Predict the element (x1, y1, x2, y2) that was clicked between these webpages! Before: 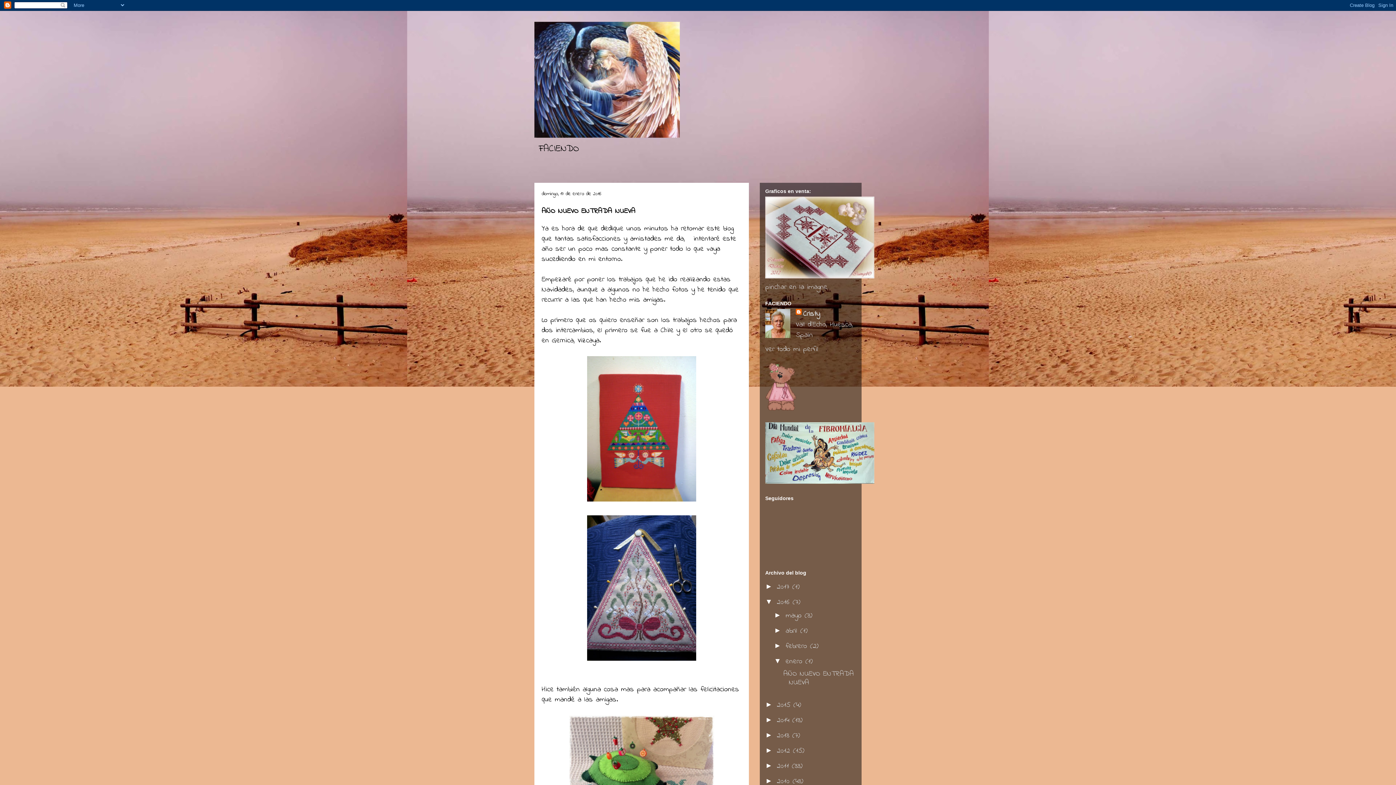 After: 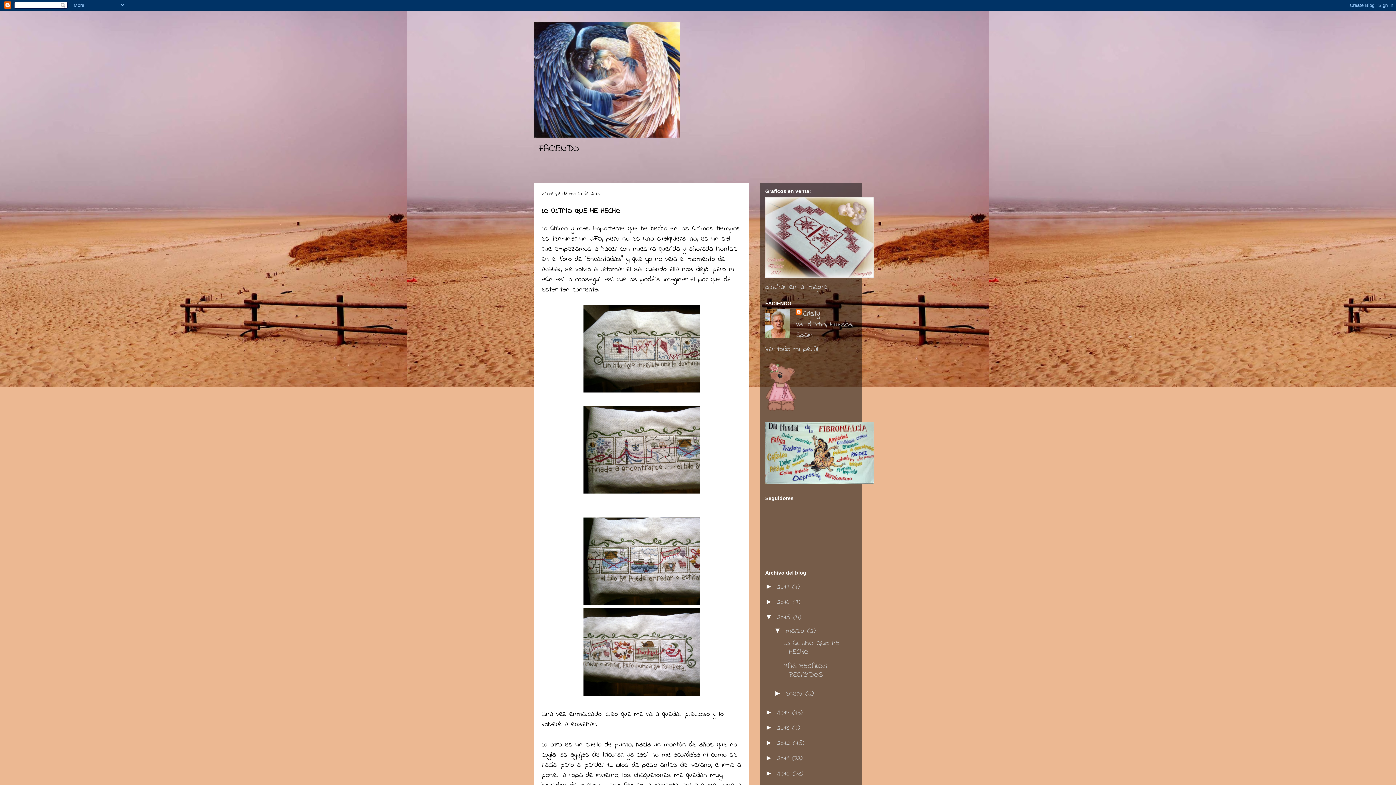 Action: label: 2015  bbox: (777, 700, 793, 710)